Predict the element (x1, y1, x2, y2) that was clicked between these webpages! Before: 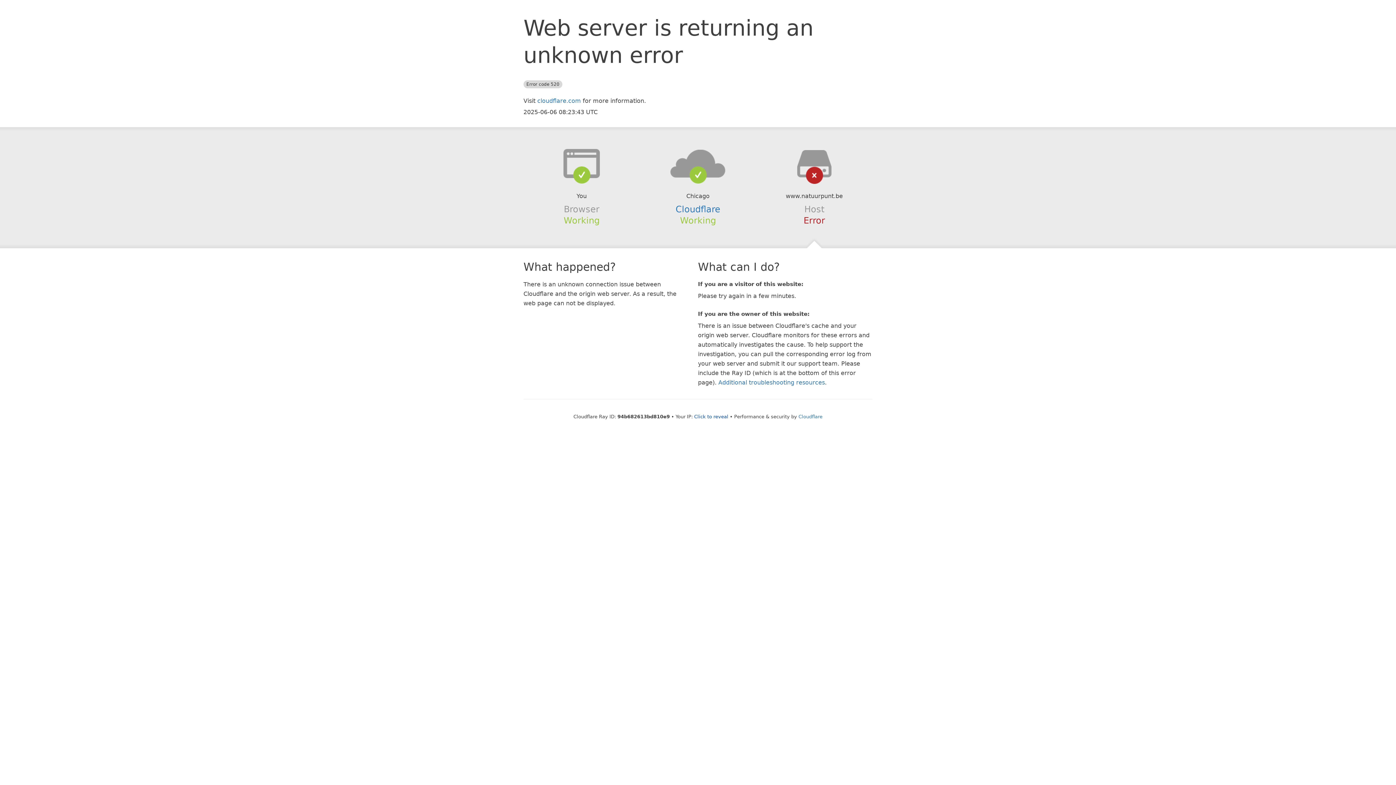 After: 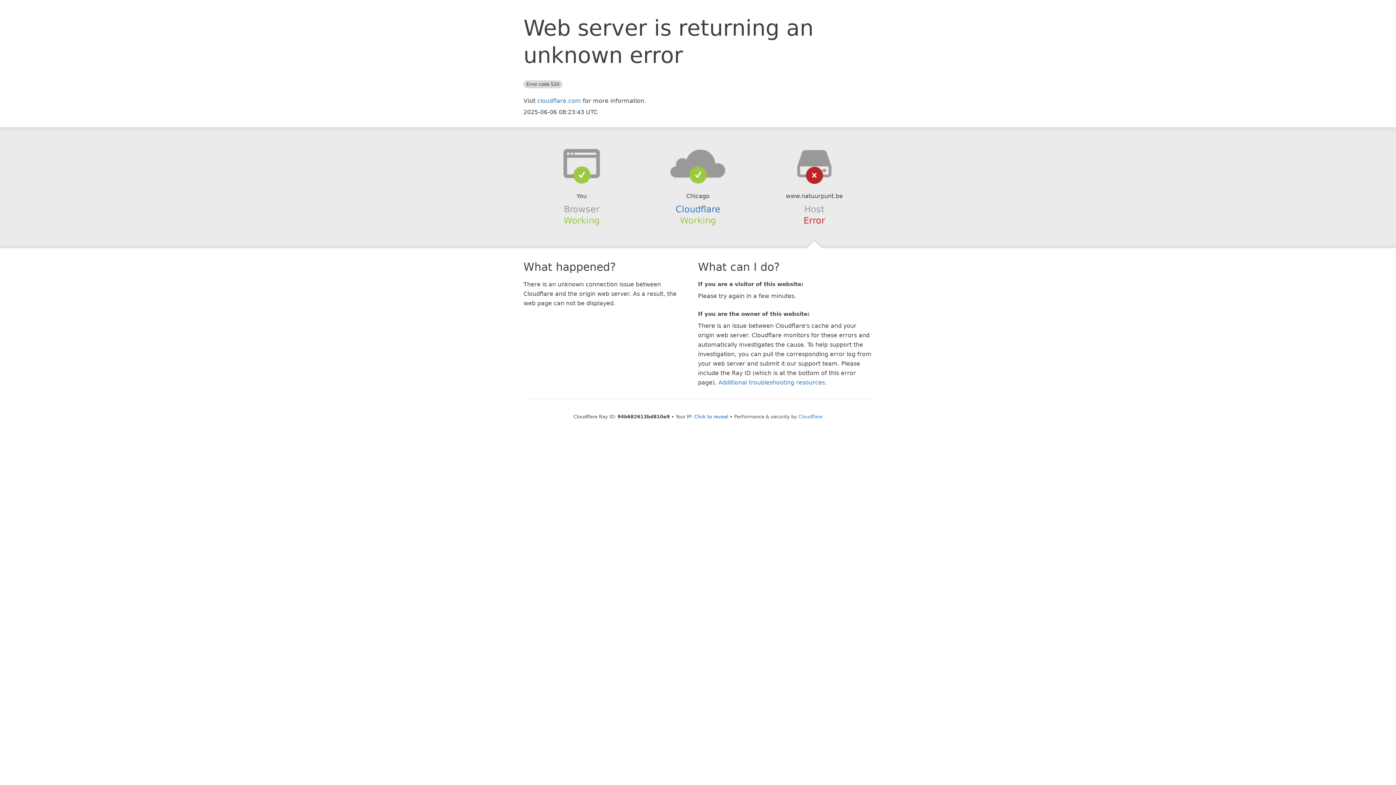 Action: bbox: (639, 148, 756, 178)